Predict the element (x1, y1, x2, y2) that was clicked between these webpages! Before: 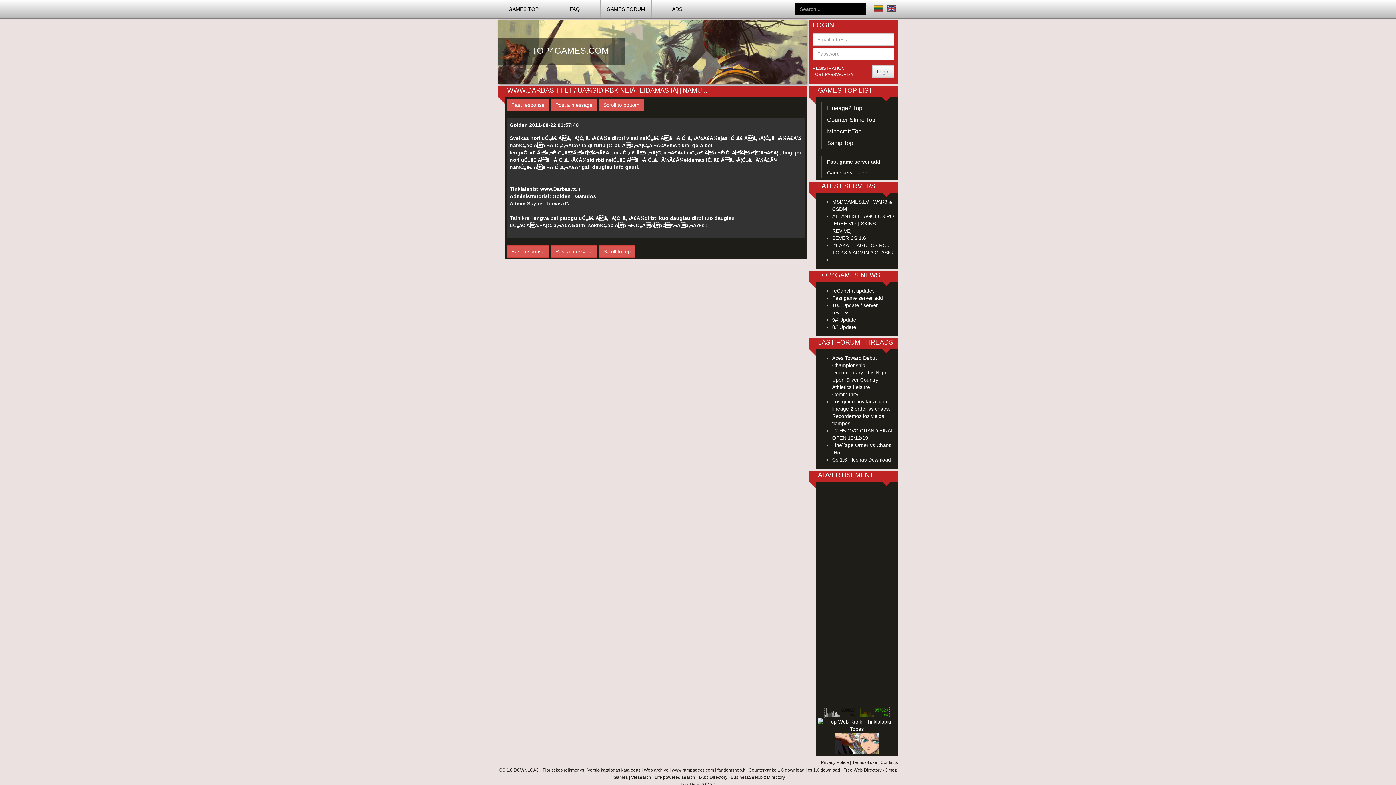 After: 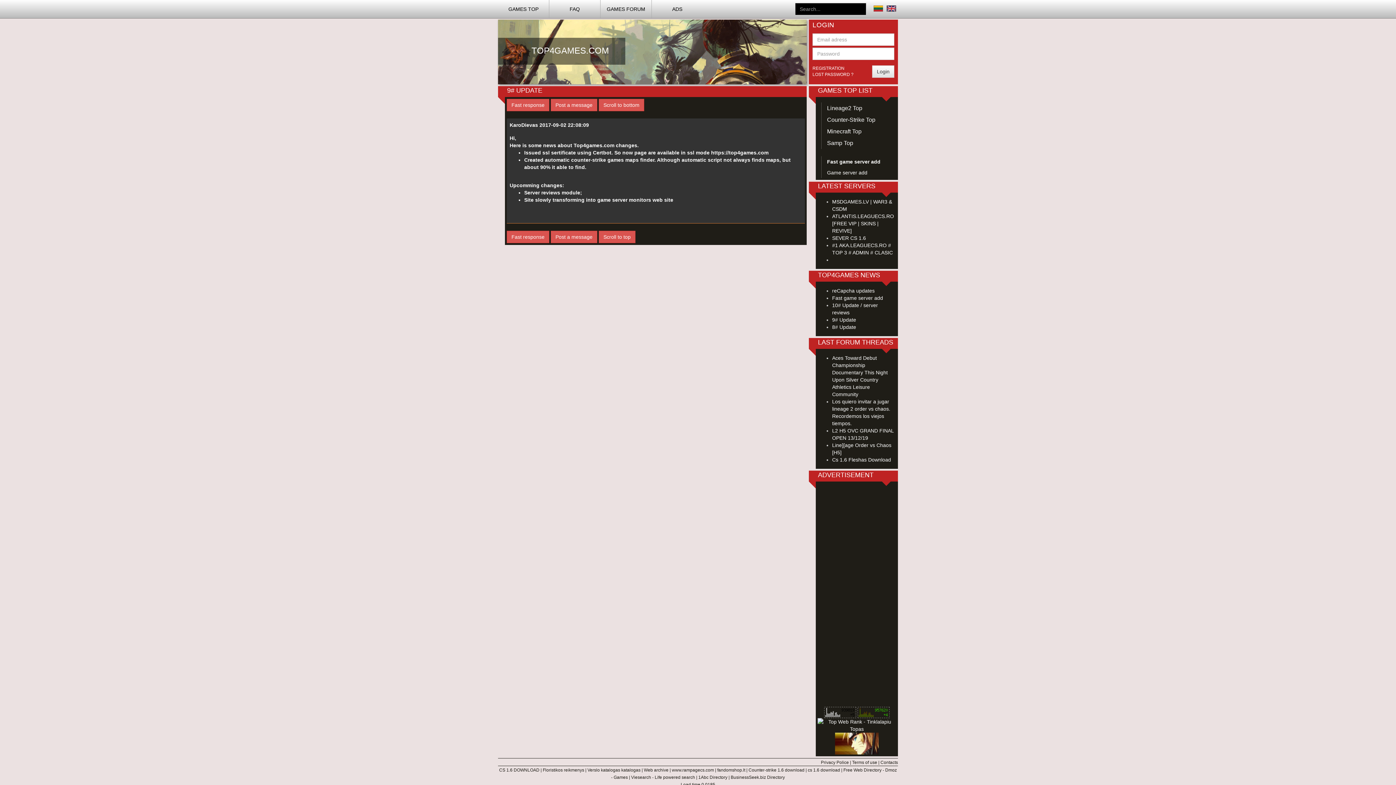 Action: bbox: (832, 317, 856, 322) label: 9# Update